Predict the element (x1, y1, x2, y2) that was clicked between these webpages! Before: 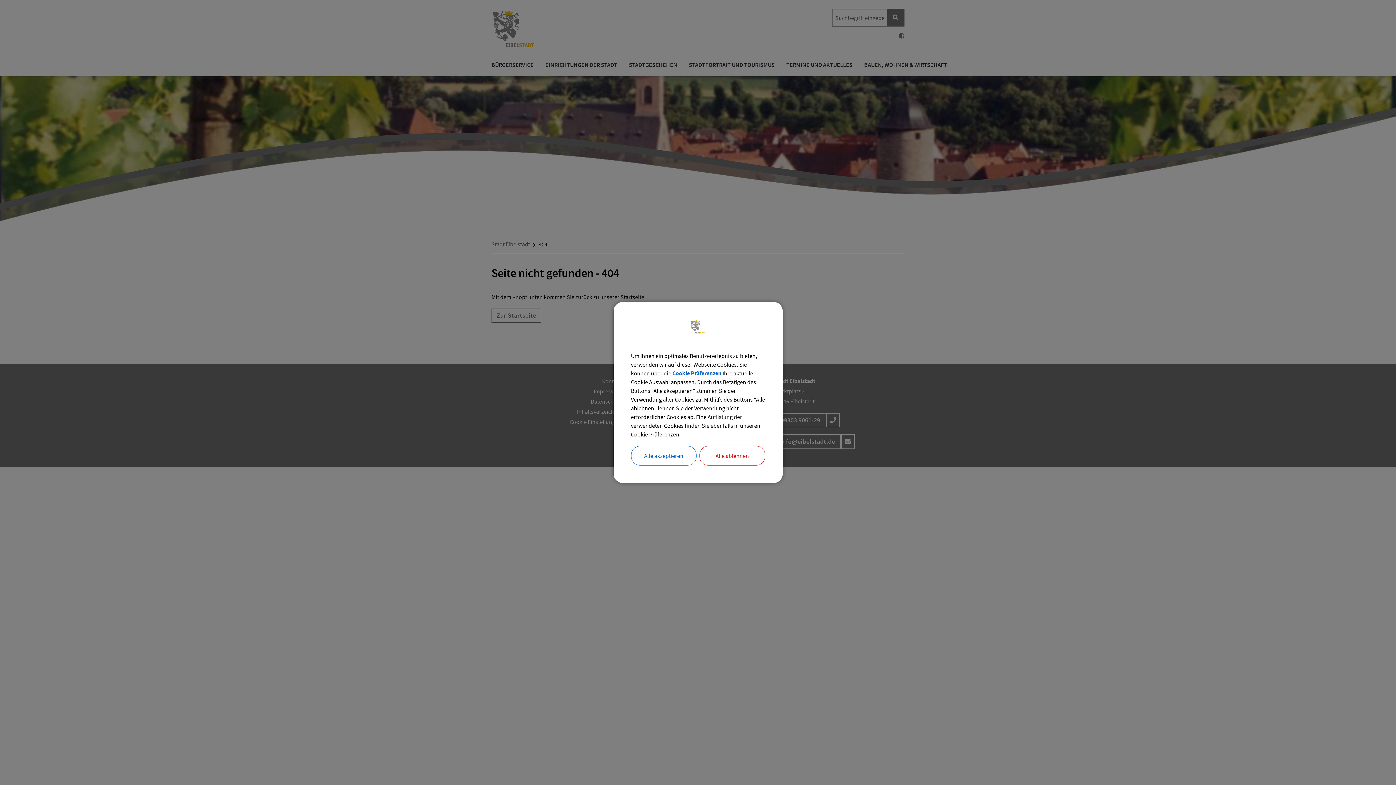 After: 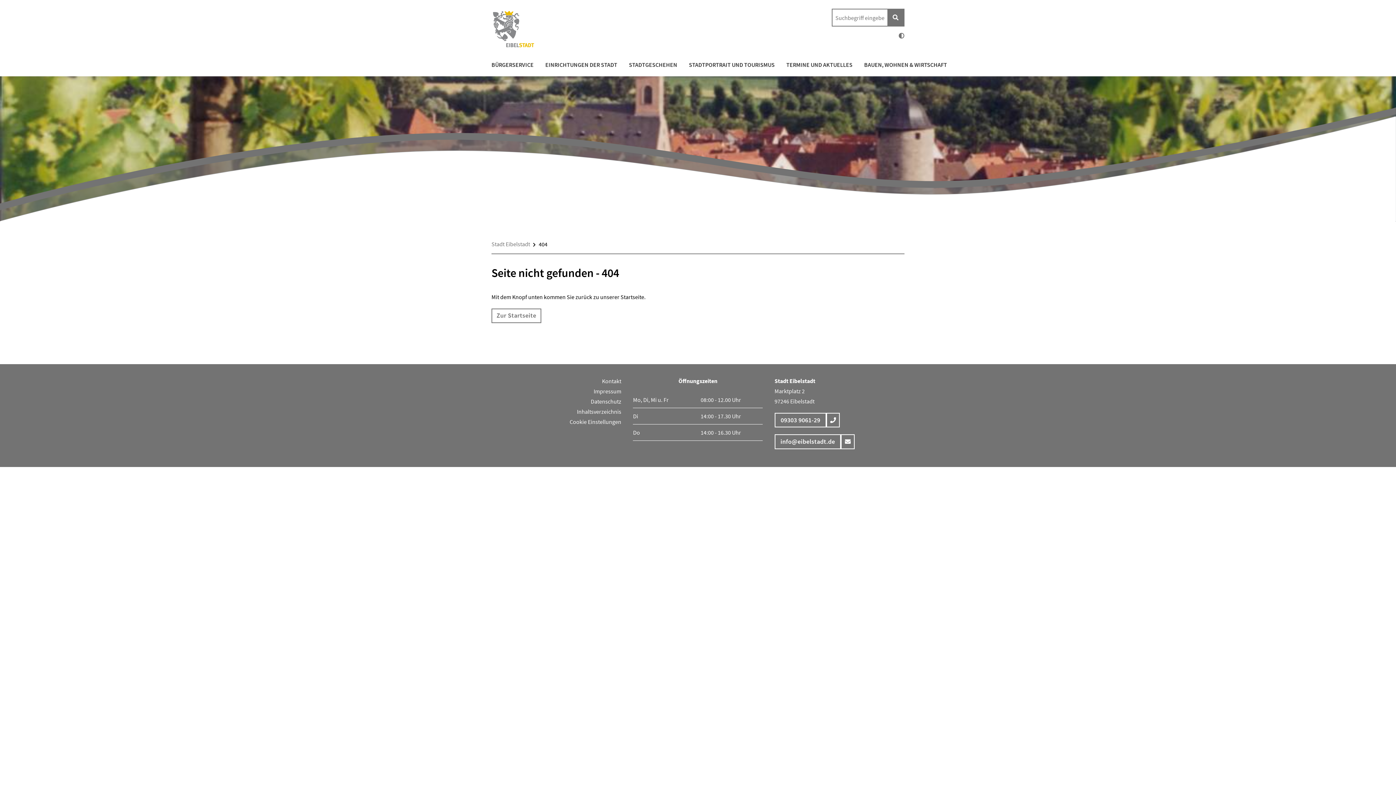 Action: bbox: (699, 446, 765, 465) label: Alle ablehnen